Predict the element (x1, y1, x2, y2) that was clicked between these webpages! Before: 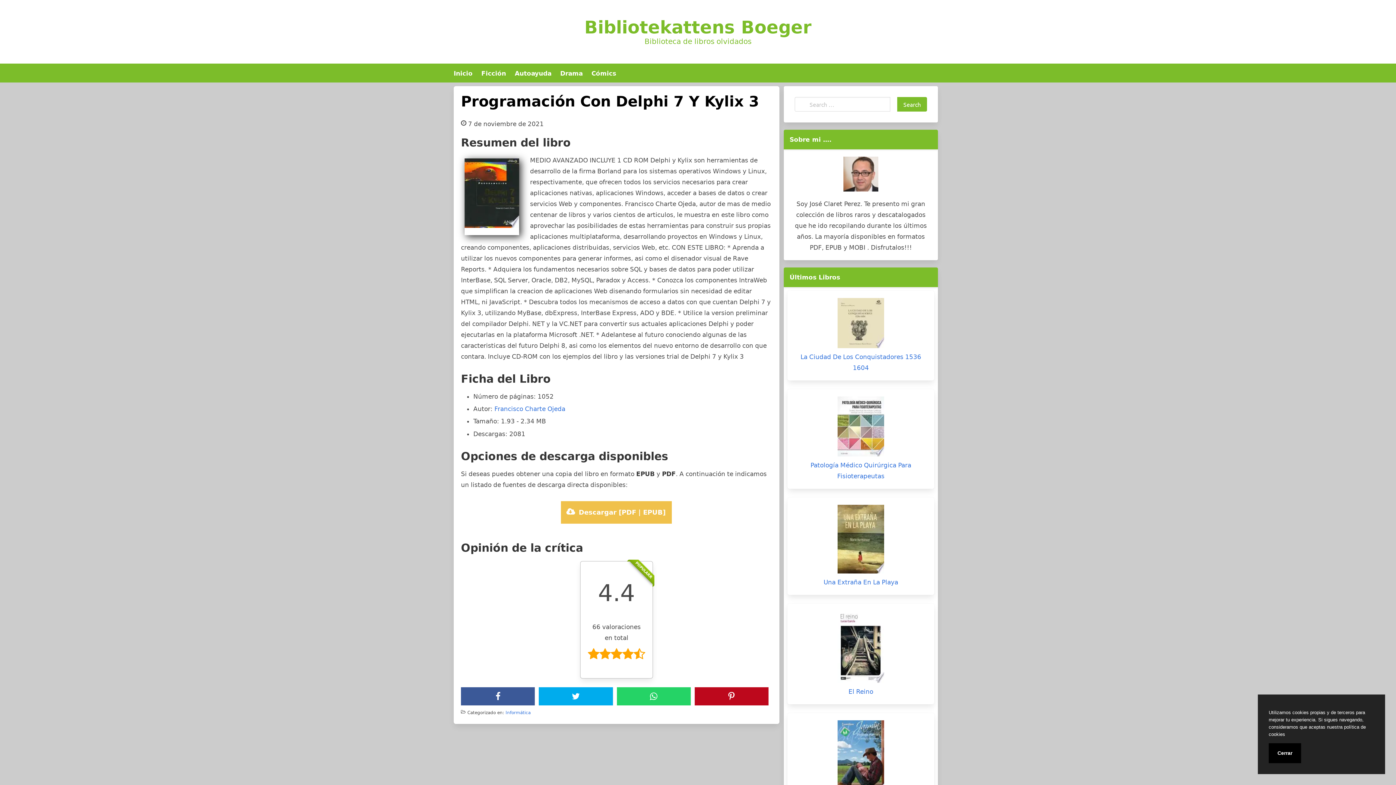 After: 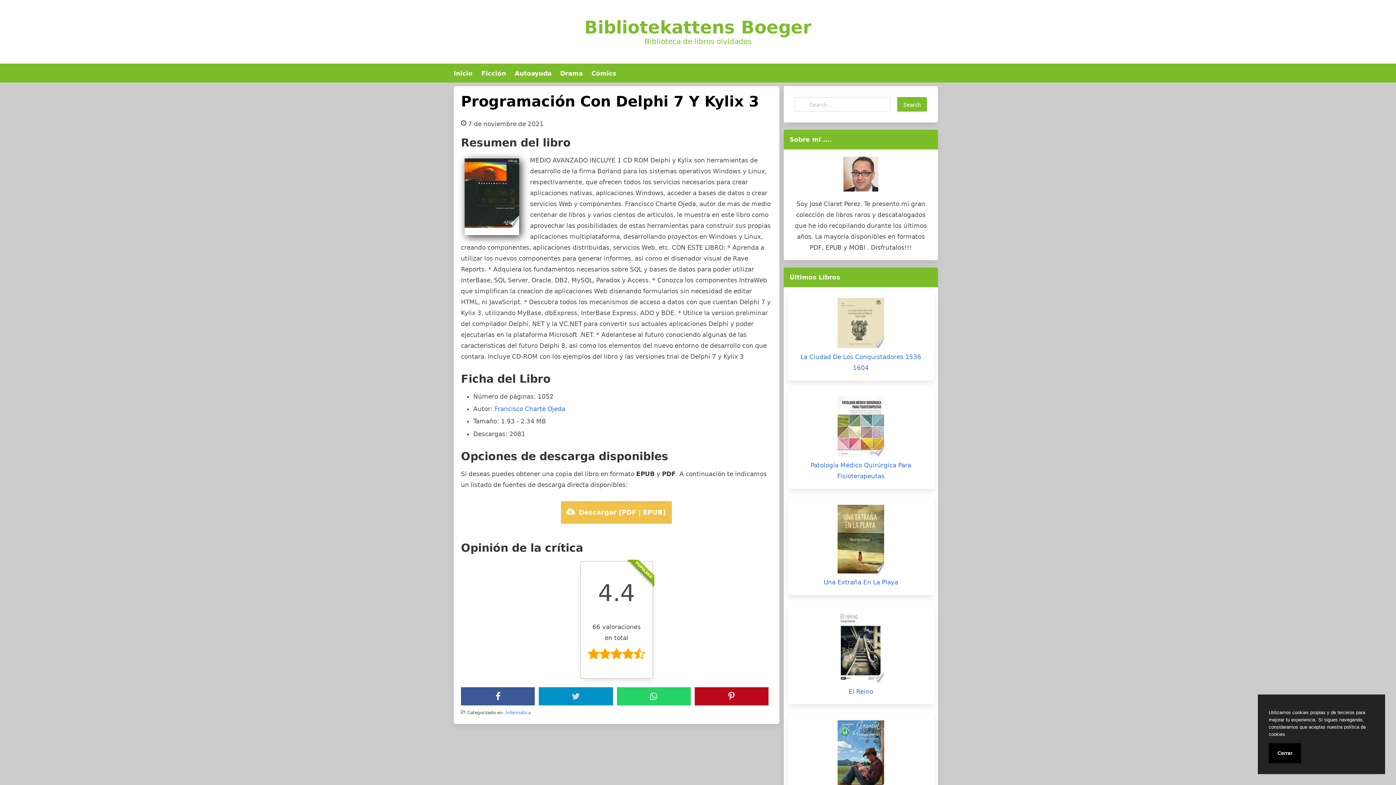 Action: bbox: (568, 689, 583, 703) label: Twitter